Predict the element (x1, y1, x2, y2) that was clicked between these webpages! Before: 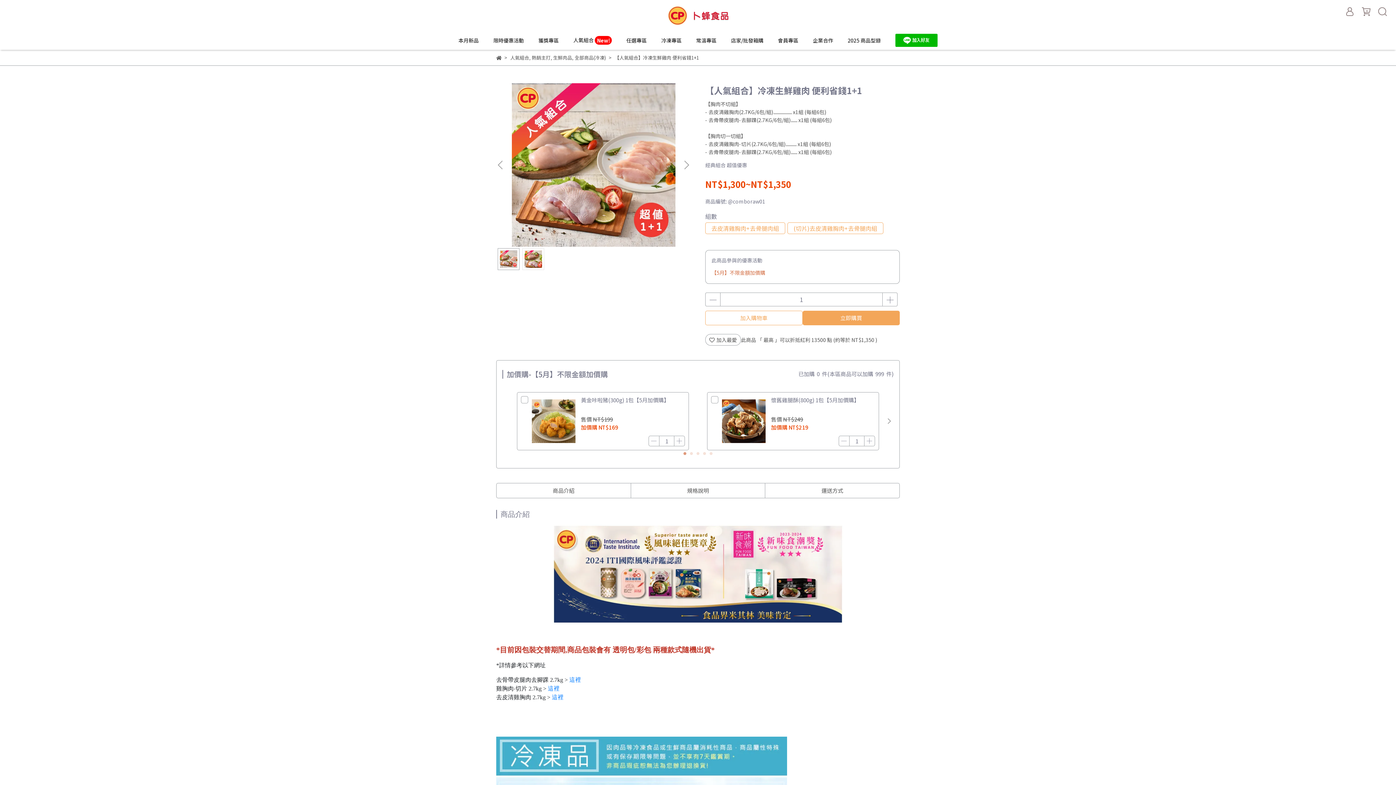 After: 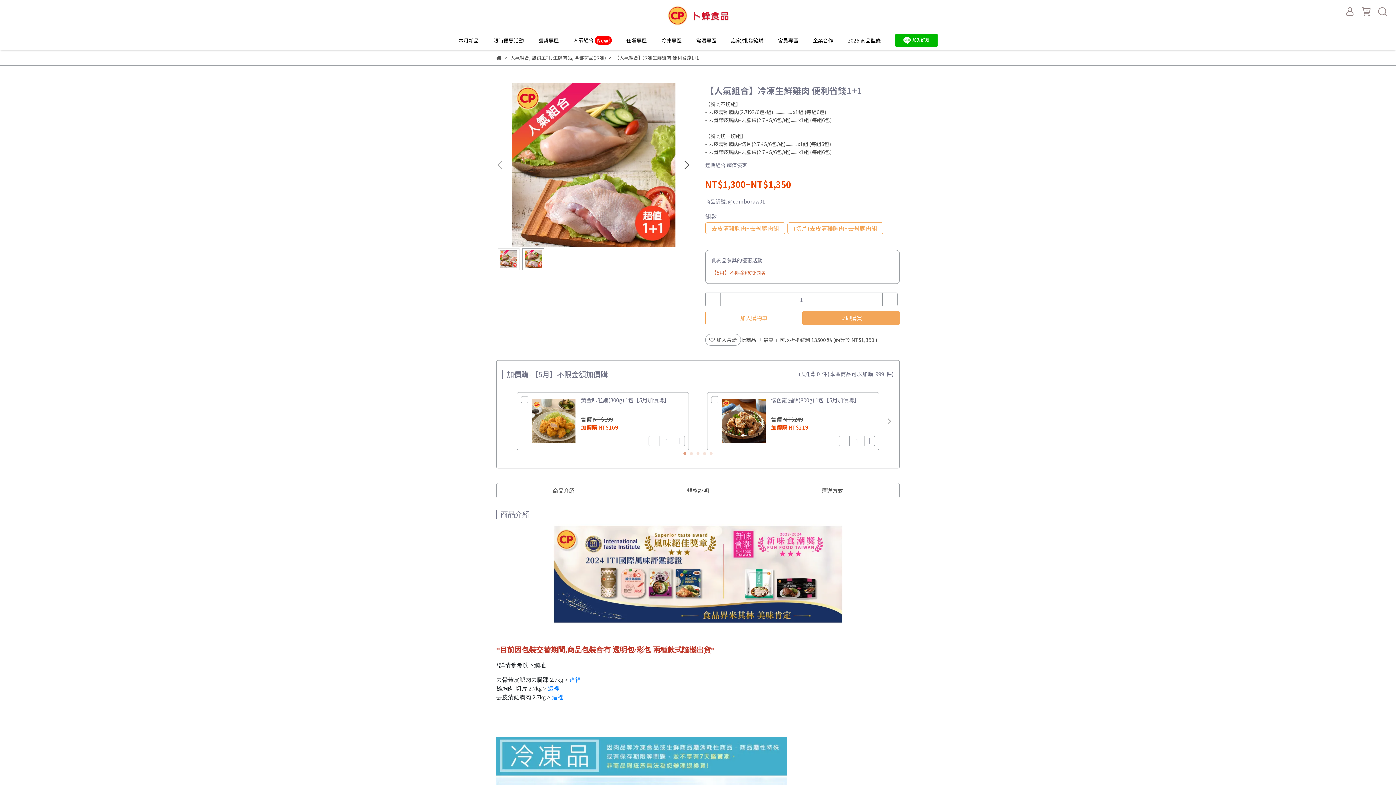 Action: bbox: (682, 160, 690, 169) label: Next slide